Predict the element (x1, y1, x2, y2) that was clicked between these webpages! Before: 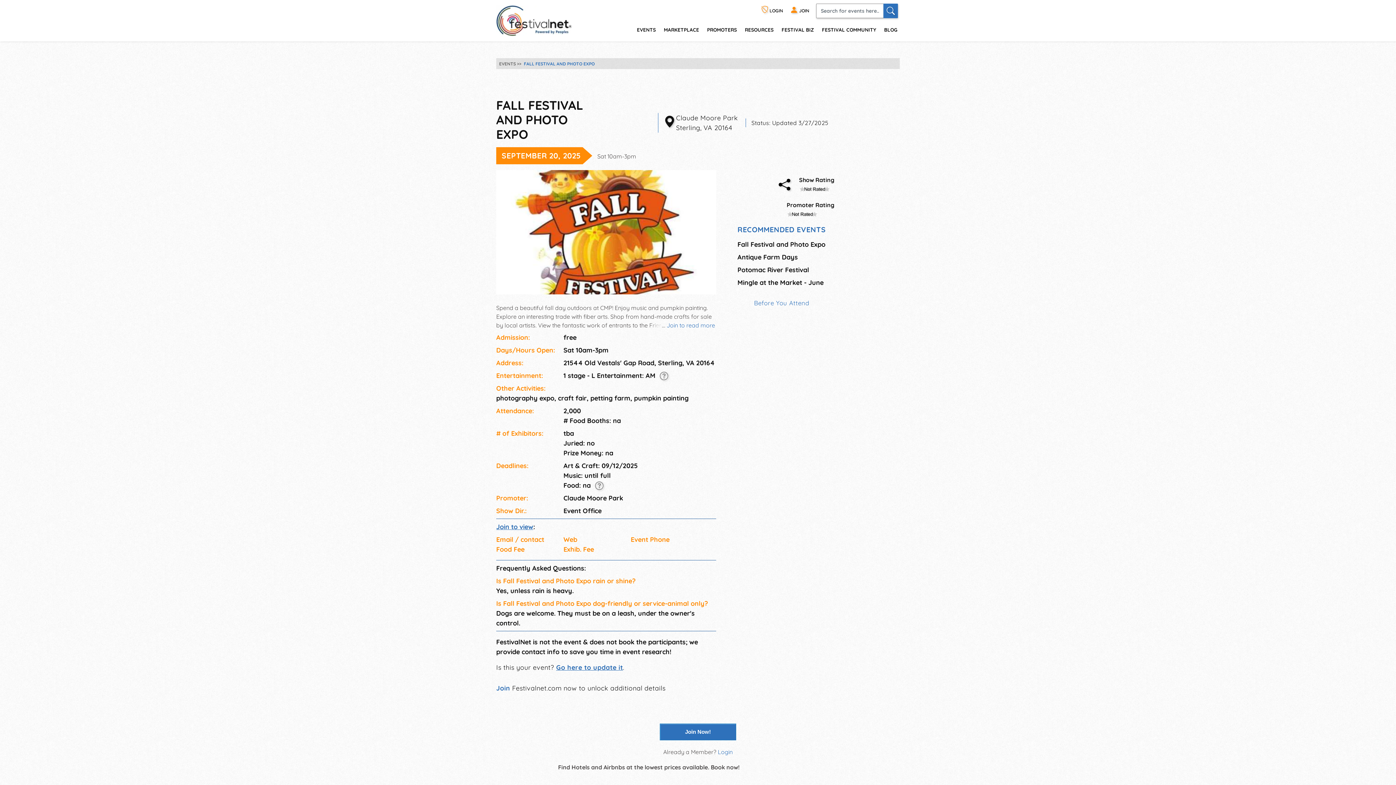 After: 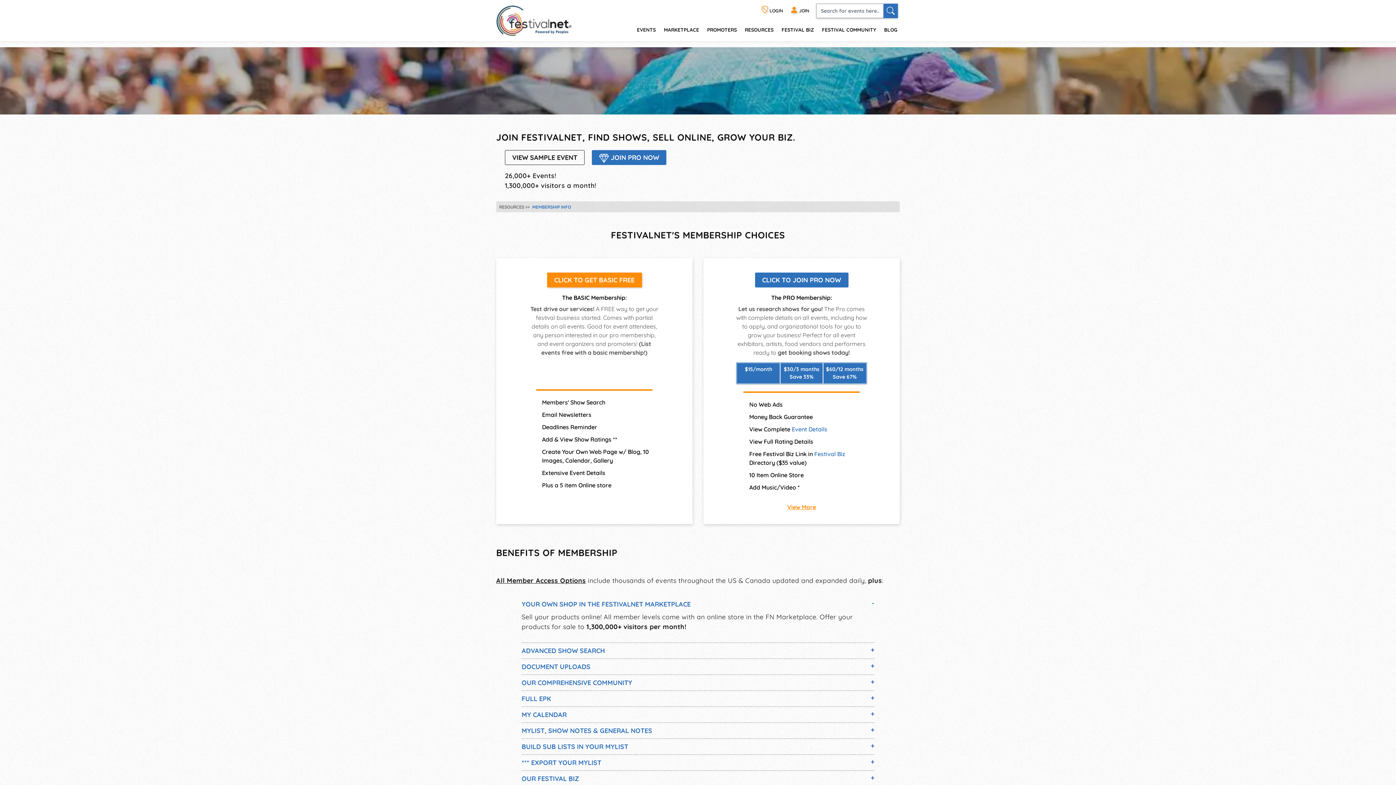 Action: label: Join to view bbox: (496, 522, 533, 531)